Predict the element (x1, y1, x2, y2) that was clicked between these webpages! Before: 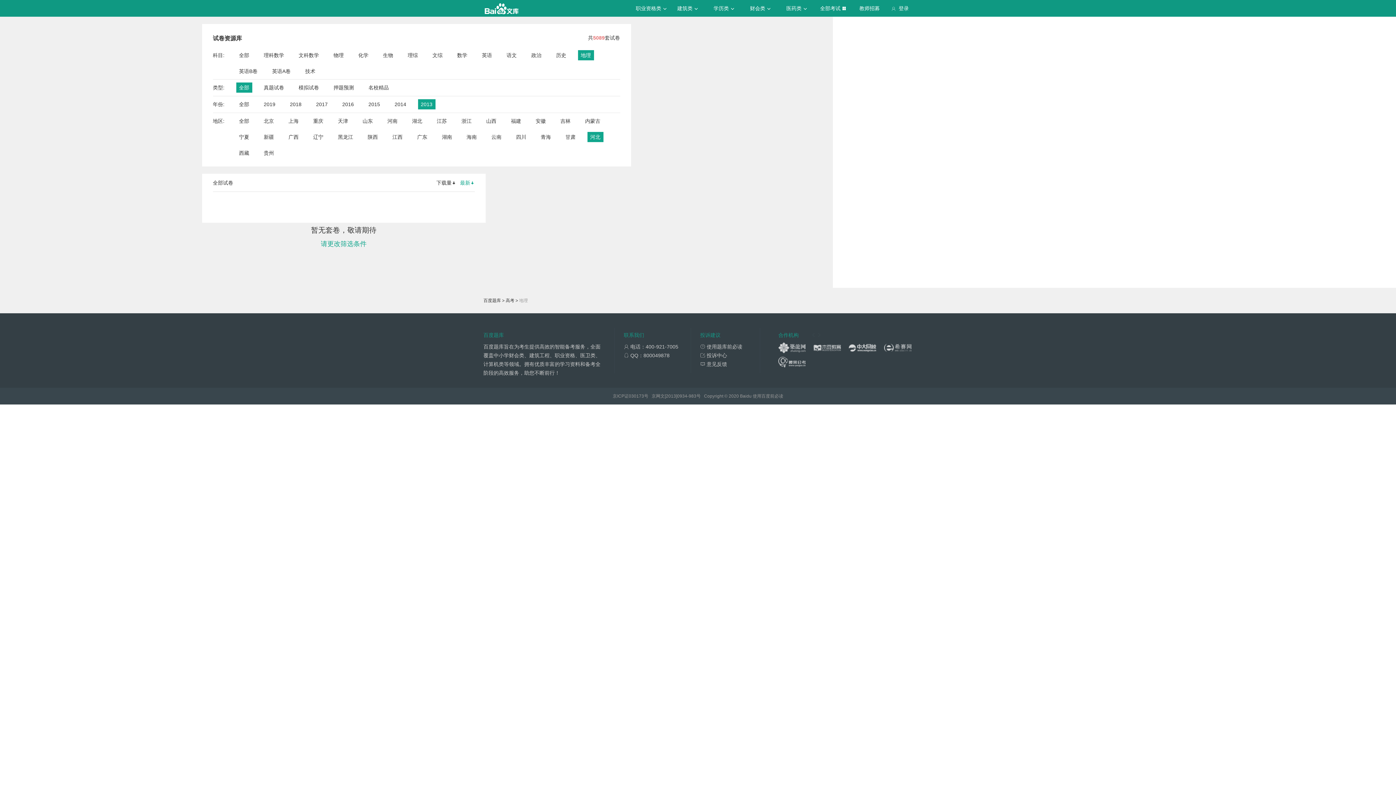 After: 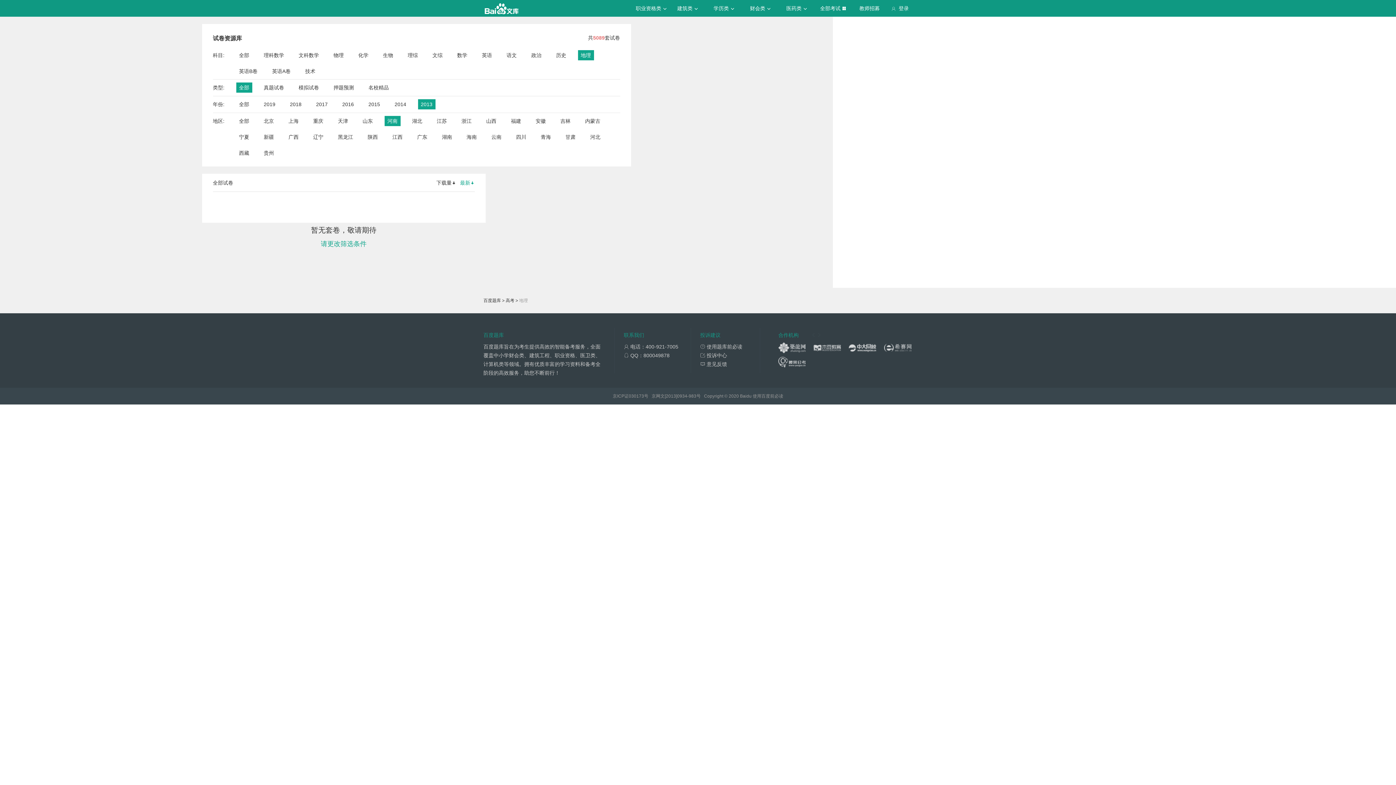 Action: label: 河南 bbox: (387, 116, 397, 126)